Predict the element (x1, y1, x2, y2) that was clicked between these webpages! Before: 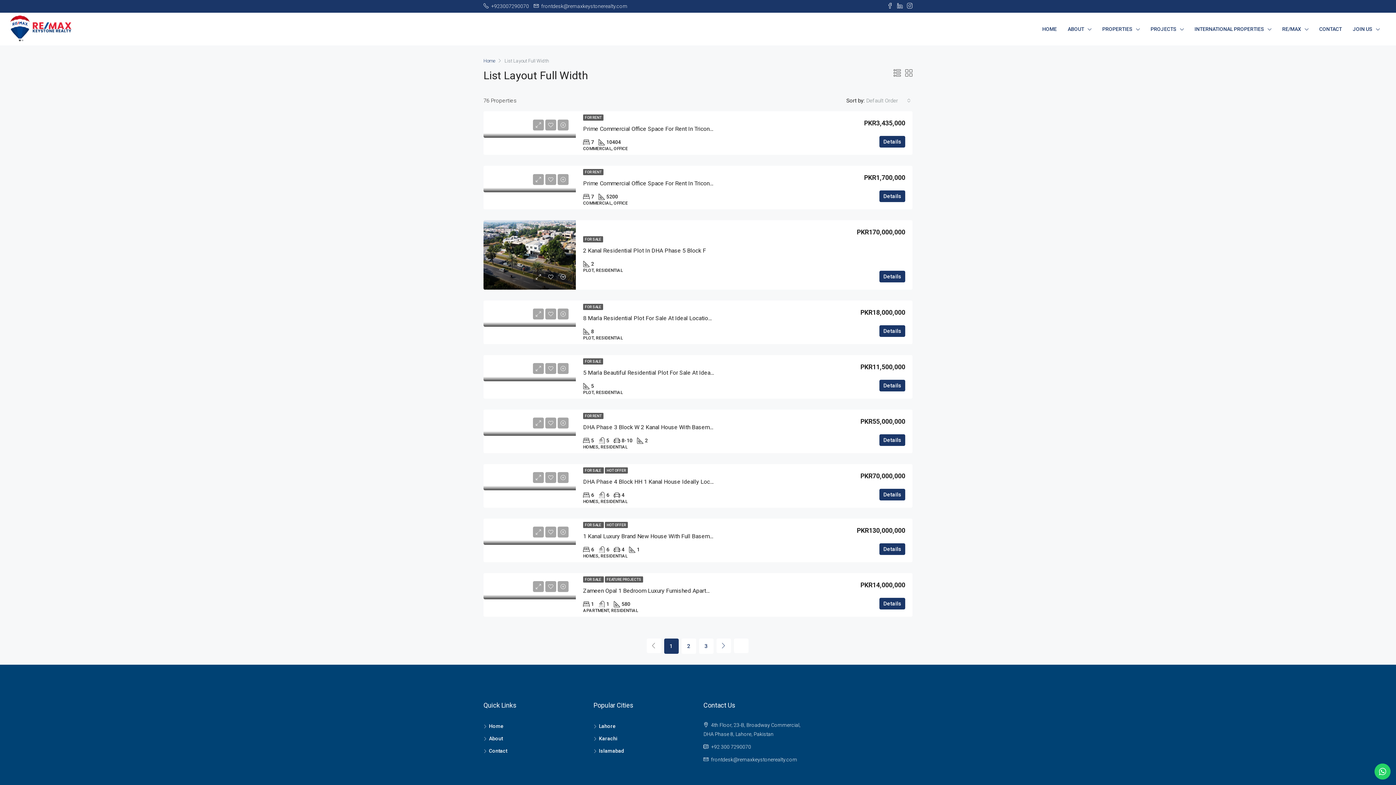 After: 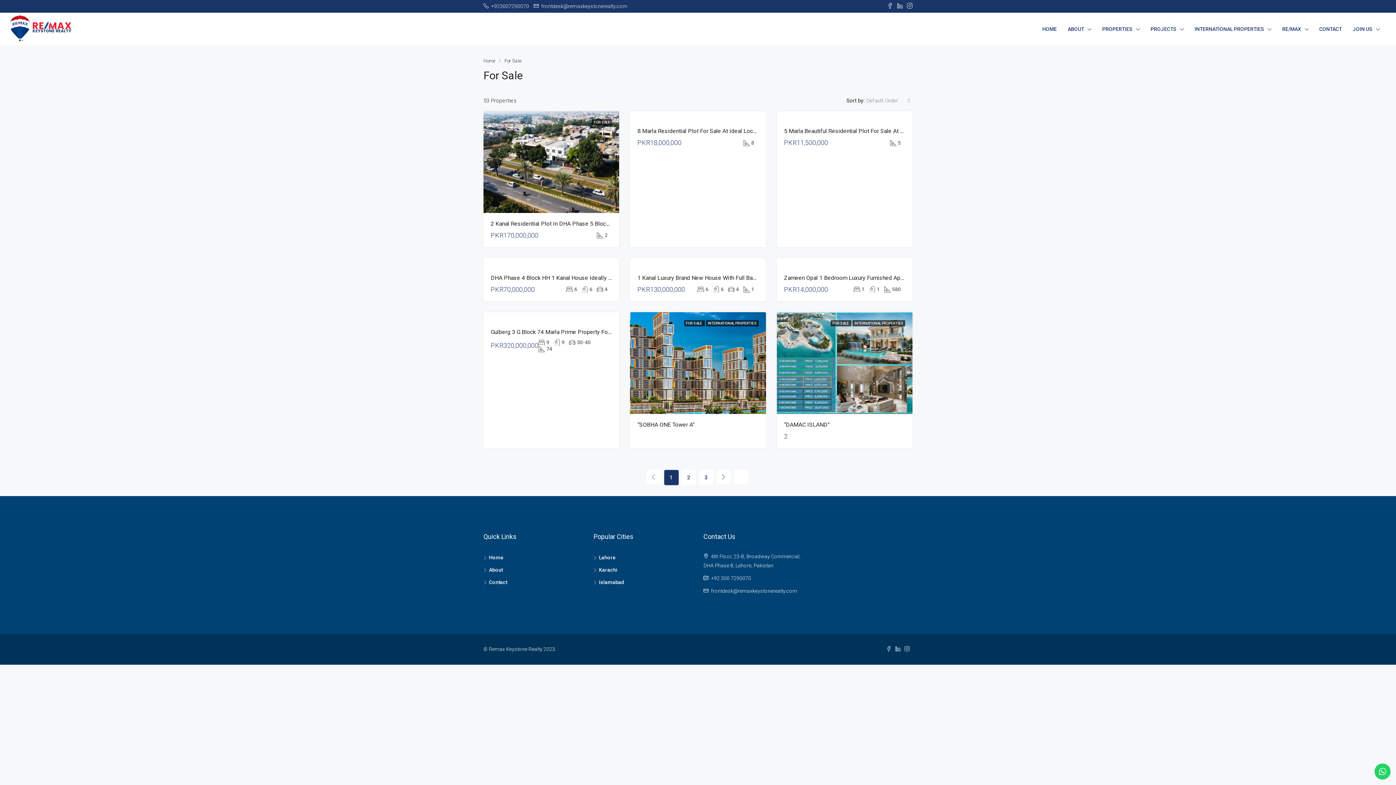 Action: bbox: (583, 522, 604, 528) label: FOR SALE 